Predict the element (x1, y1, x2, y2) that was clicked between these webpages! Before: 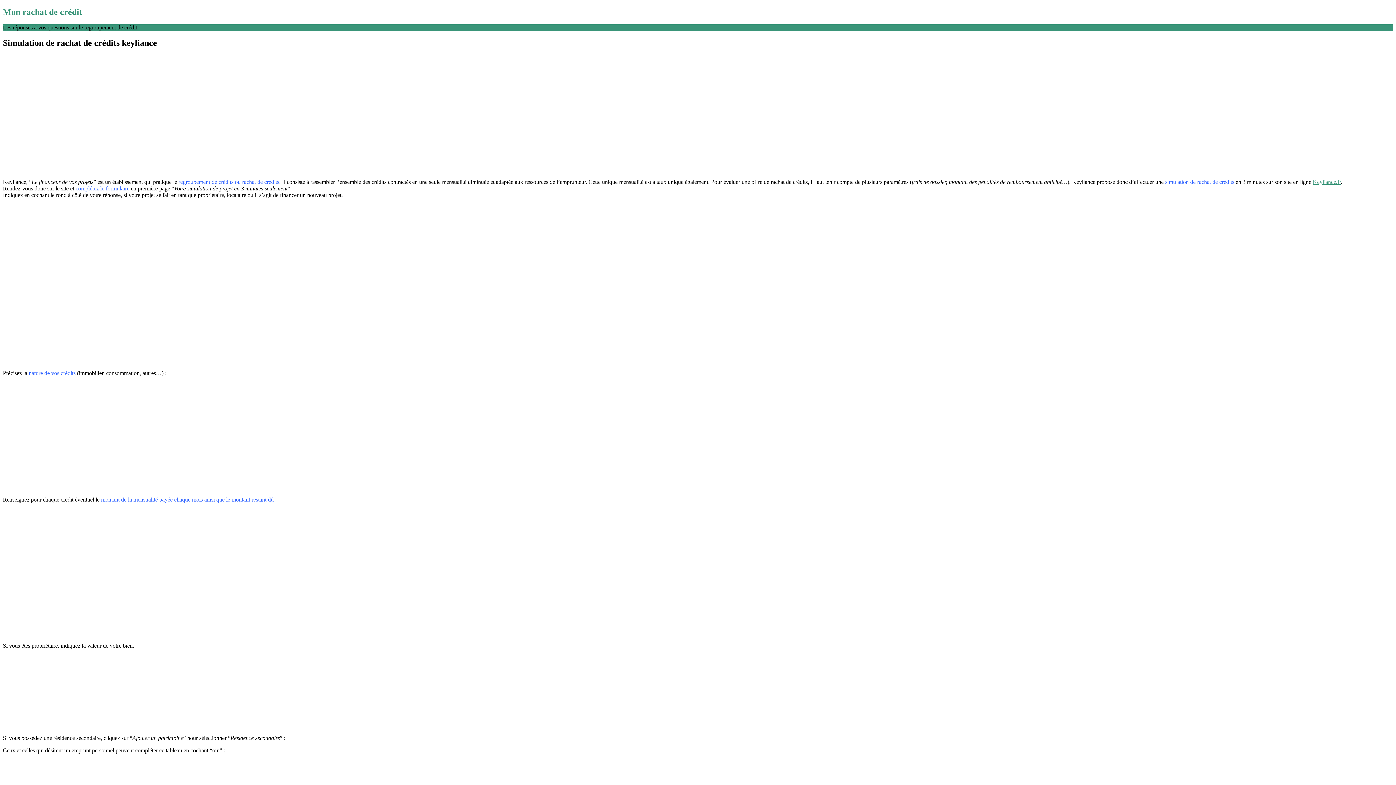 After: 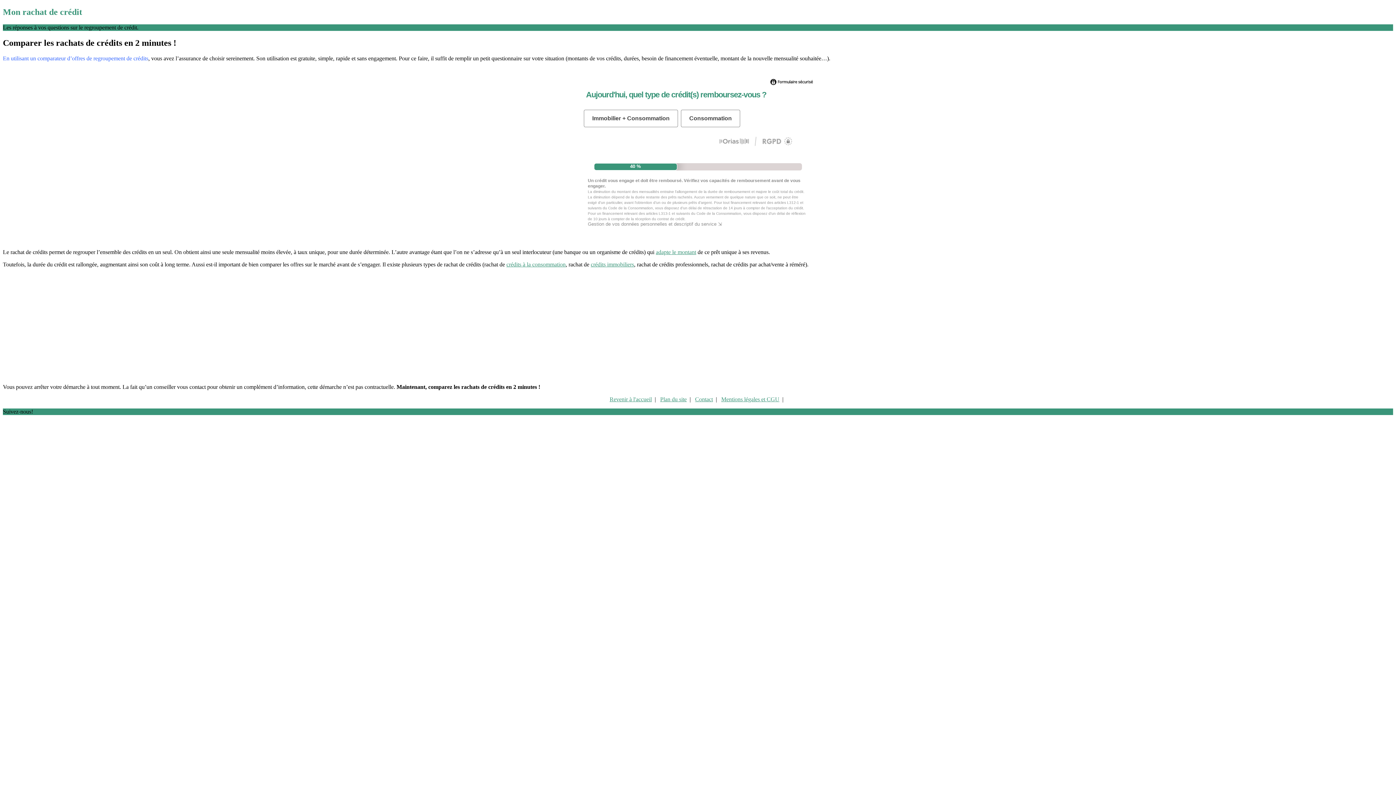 Action: bbox: (2, 166, 152, 172)